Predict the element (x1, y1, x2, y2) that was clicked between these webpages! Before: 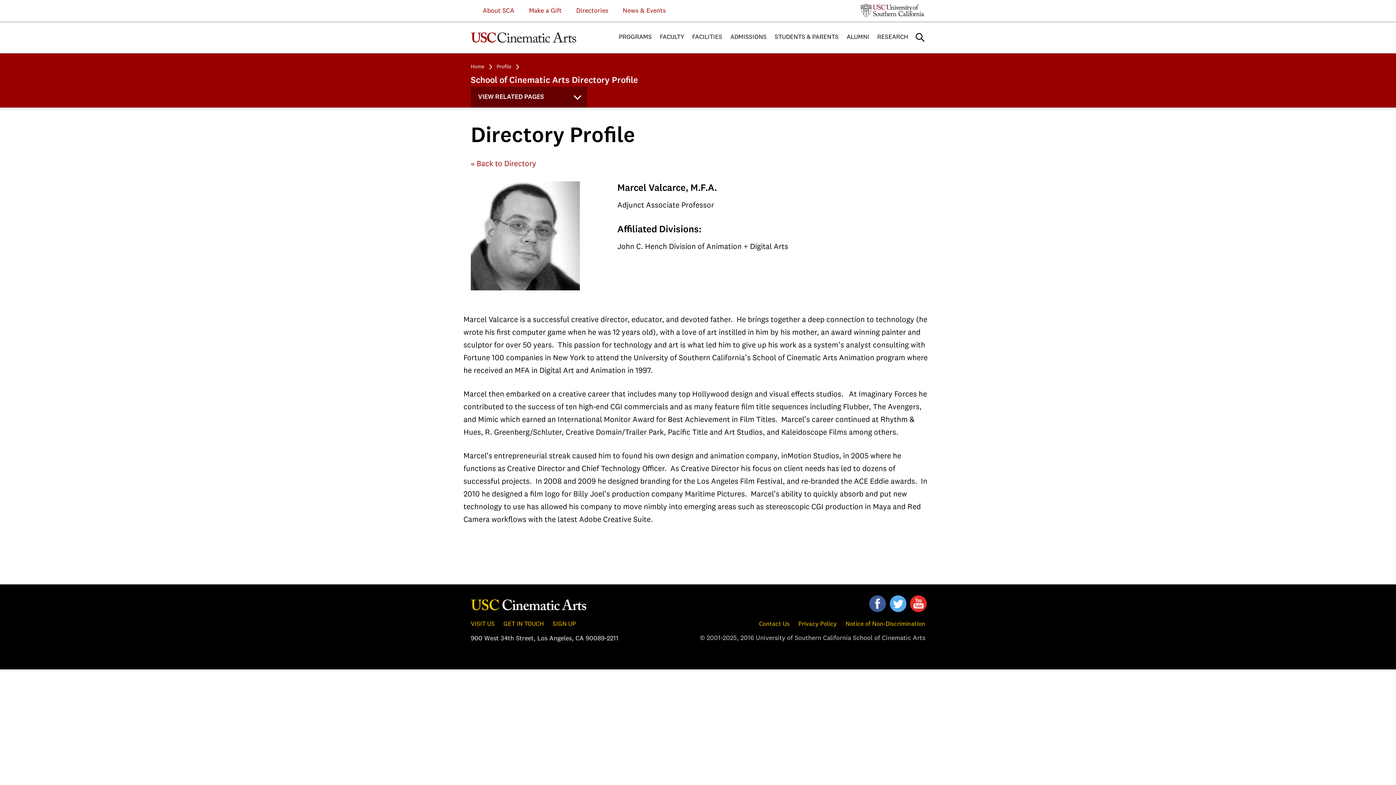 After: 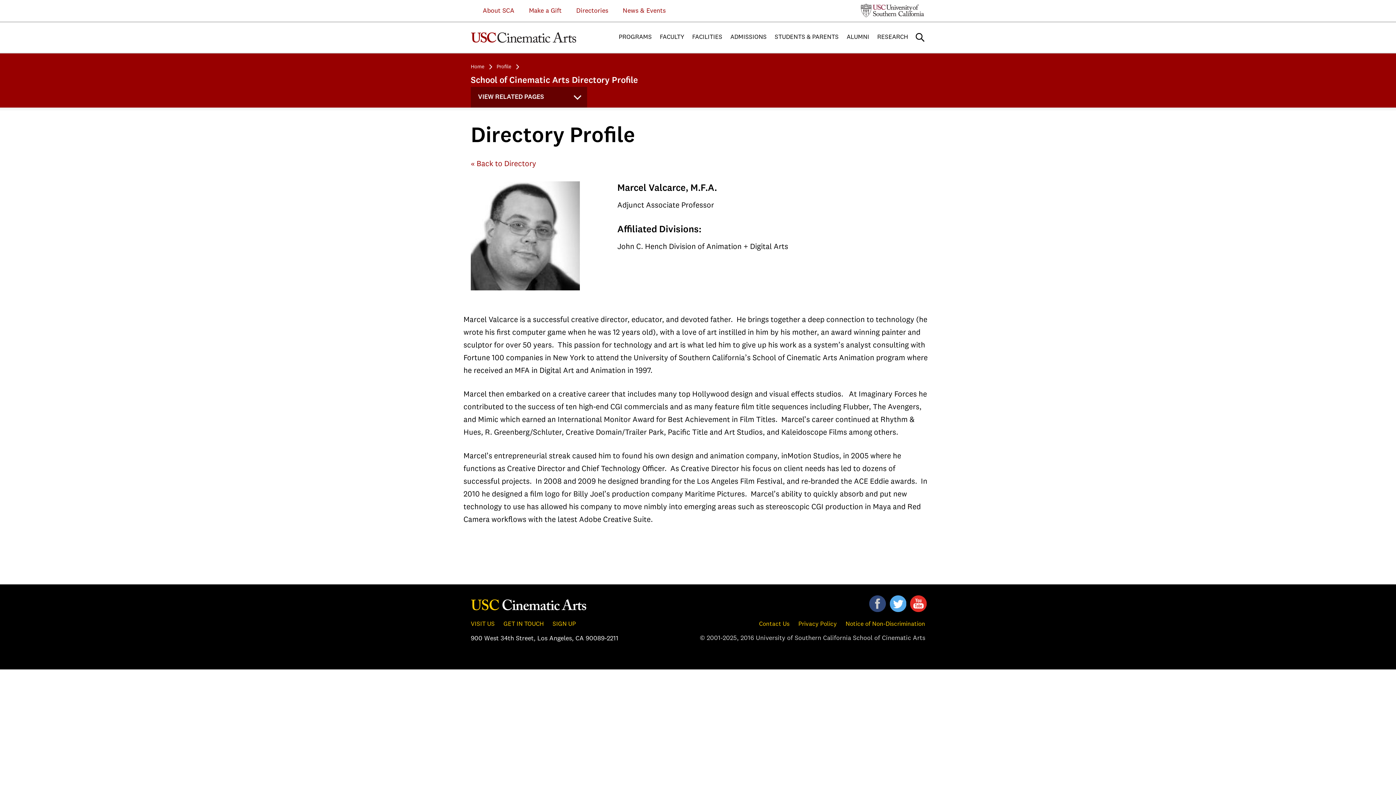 Action: bbox: (869, 595, 886, 612) label: Visit us on Facebook